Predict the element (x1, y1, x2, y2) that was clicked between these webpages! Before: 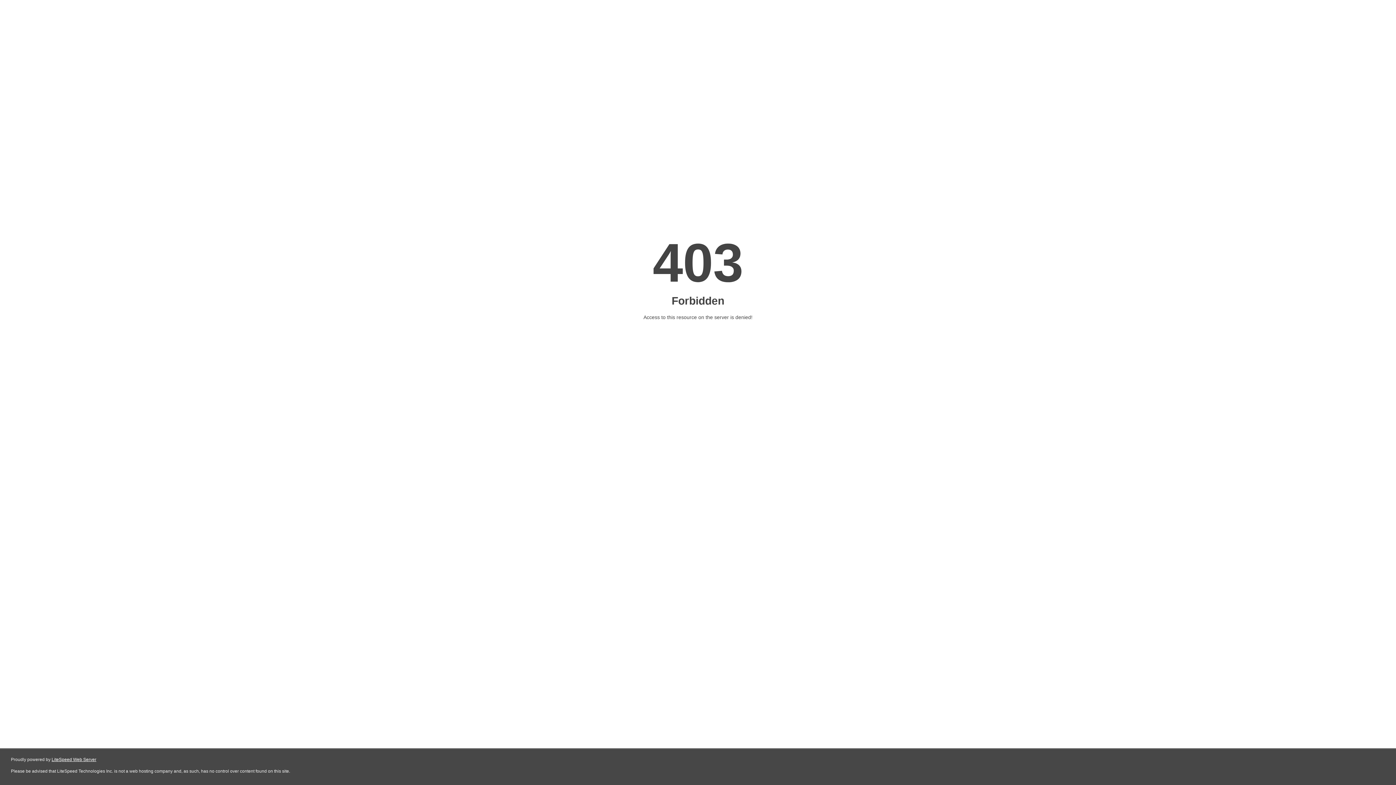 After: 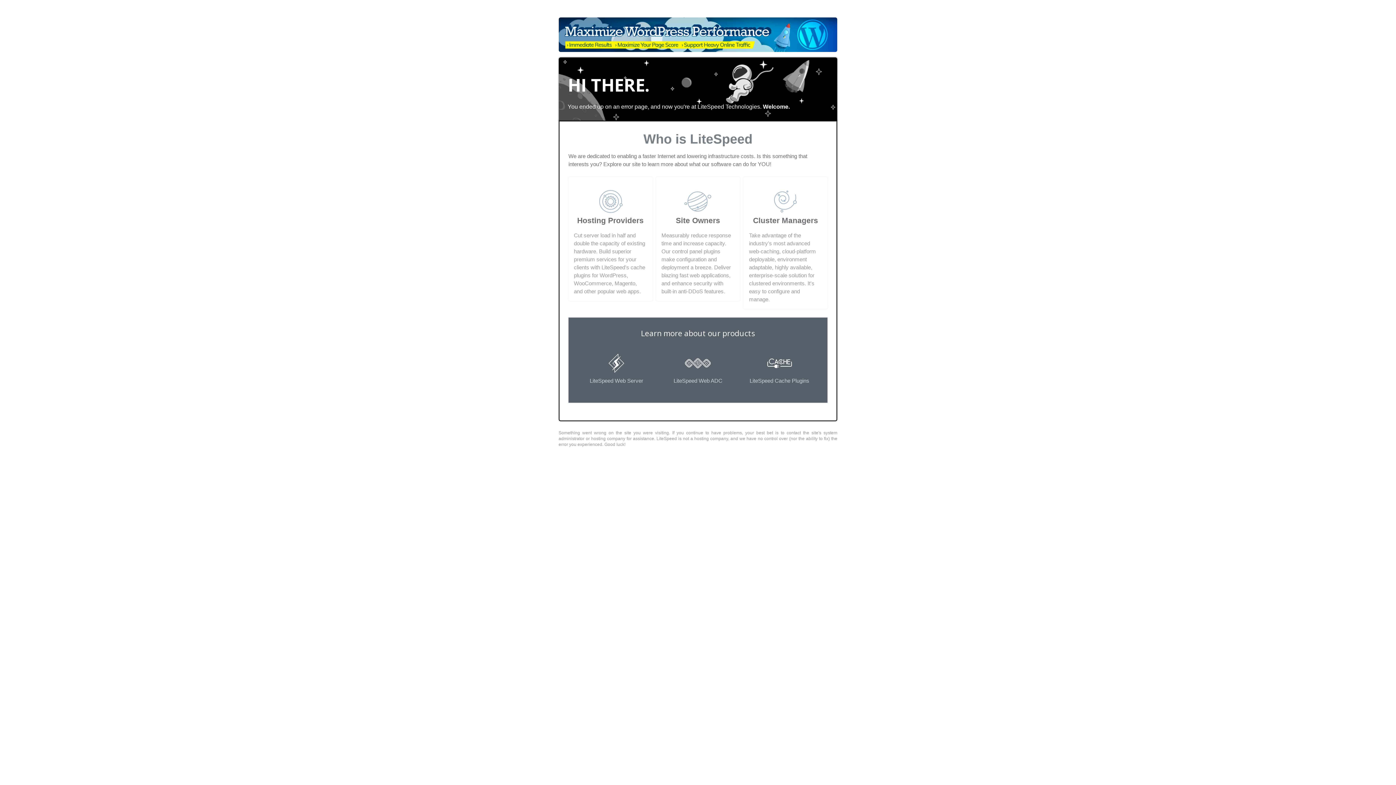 Action: bbox: (51, 757, 96, 762) label: LiteSpeed Web Server